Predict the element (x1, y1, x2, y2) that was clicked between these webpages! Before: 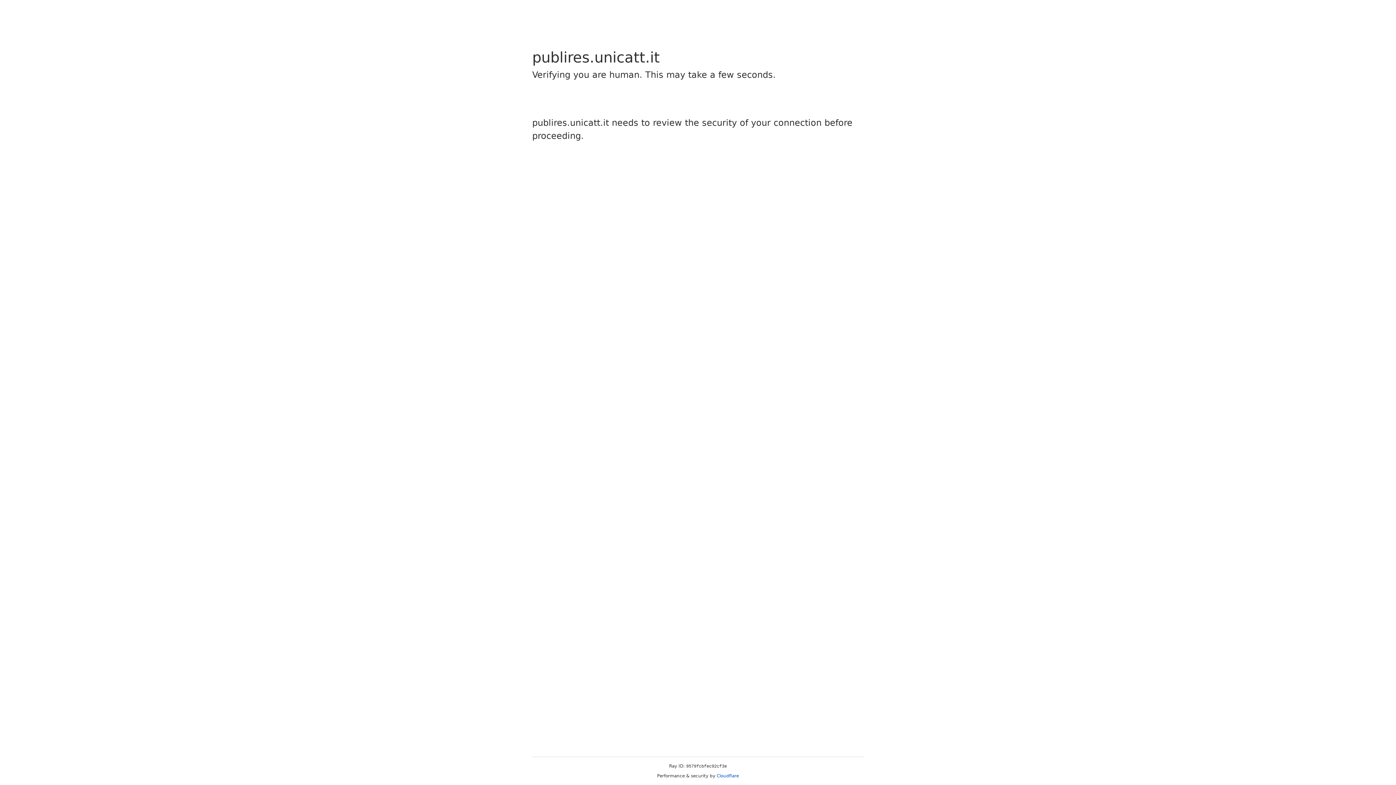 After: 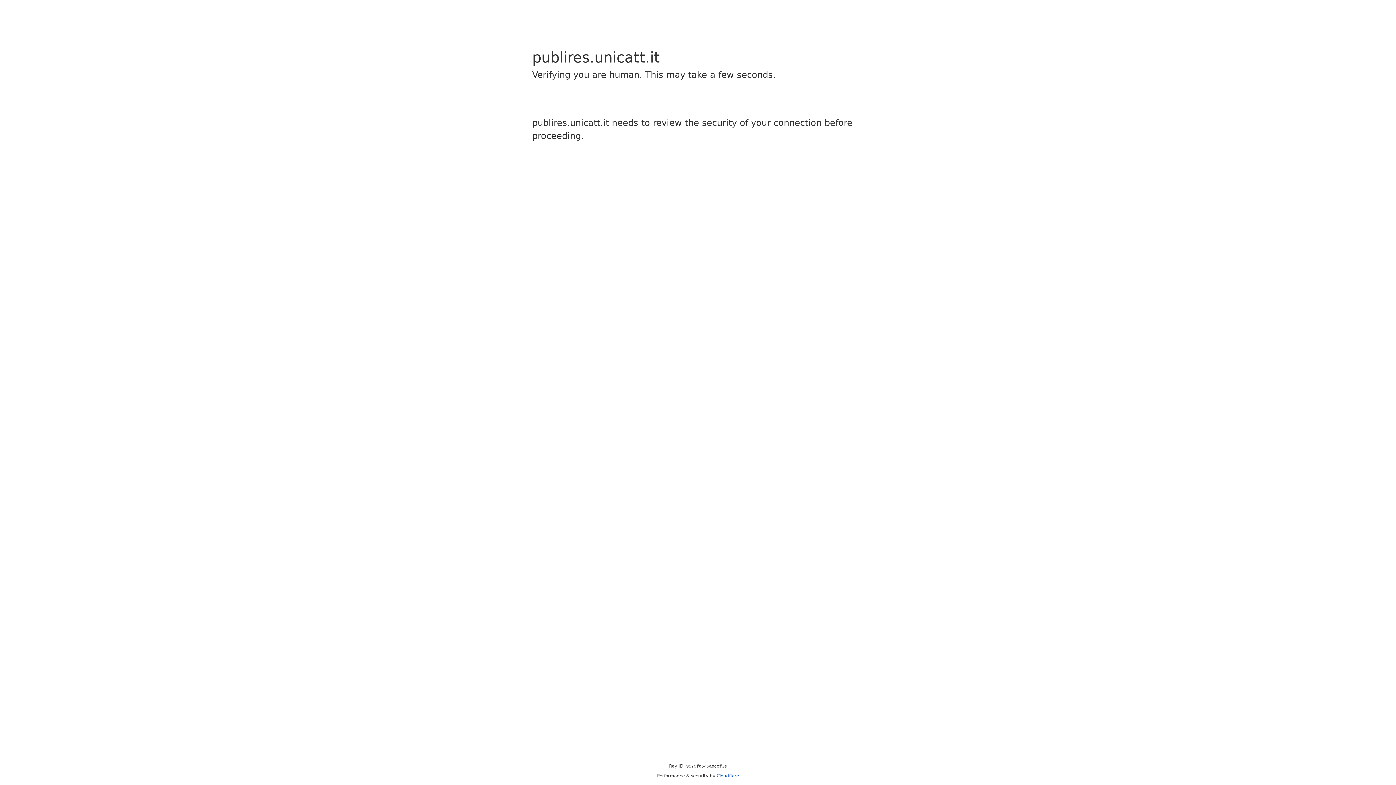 Action: label: Cloudflare bbox: (716, 773, 739, 778)